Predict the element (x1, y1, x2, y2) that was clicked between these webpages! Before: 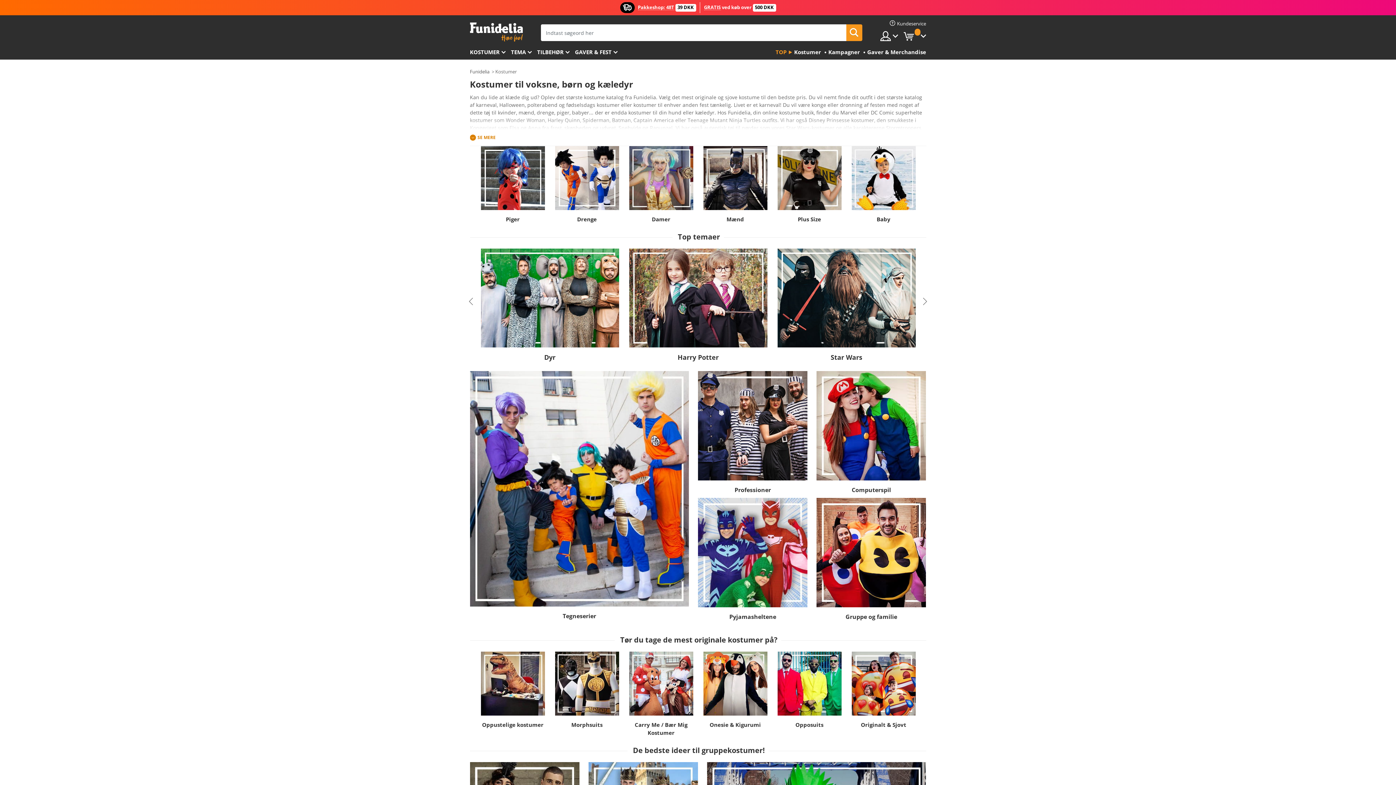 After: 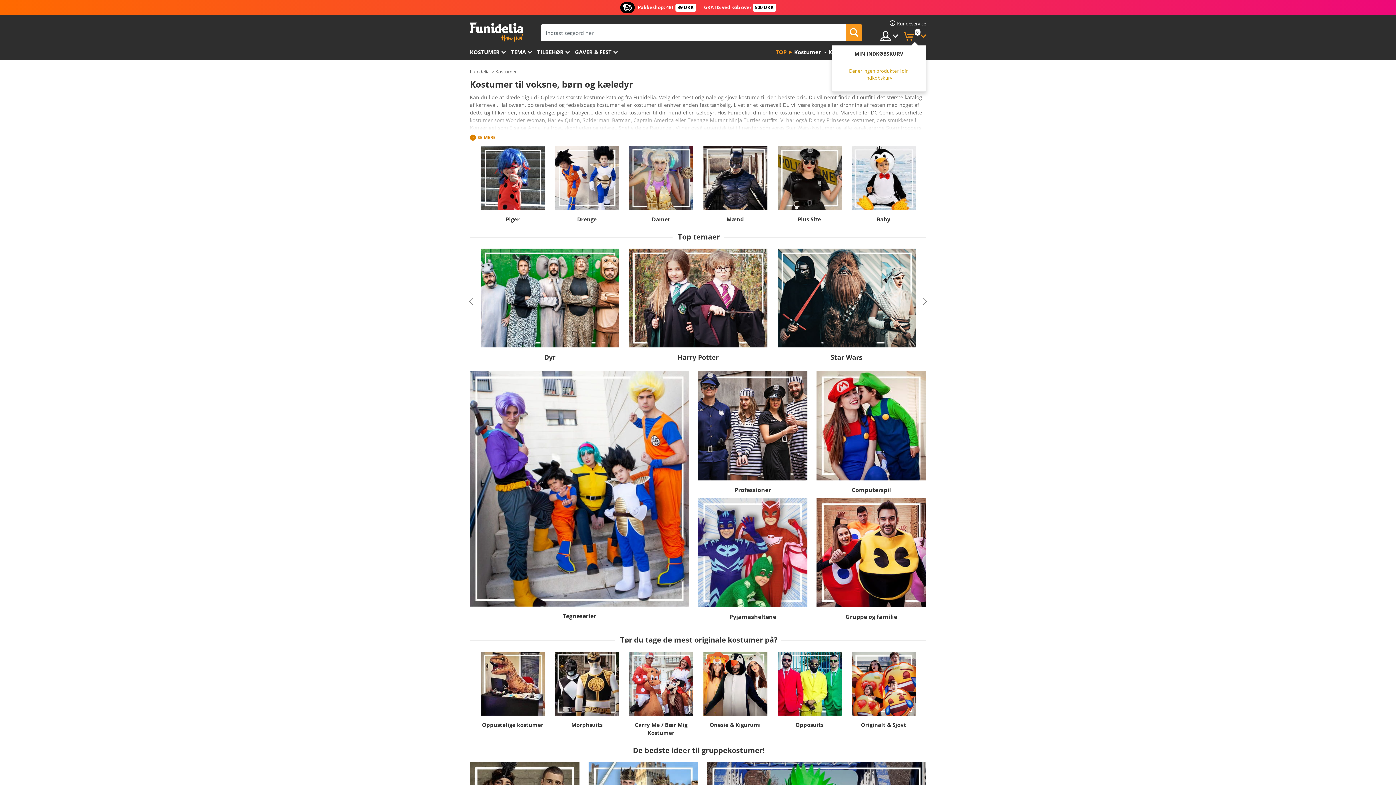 Action: label:  
  bbox: (903, 30, 926, 41)